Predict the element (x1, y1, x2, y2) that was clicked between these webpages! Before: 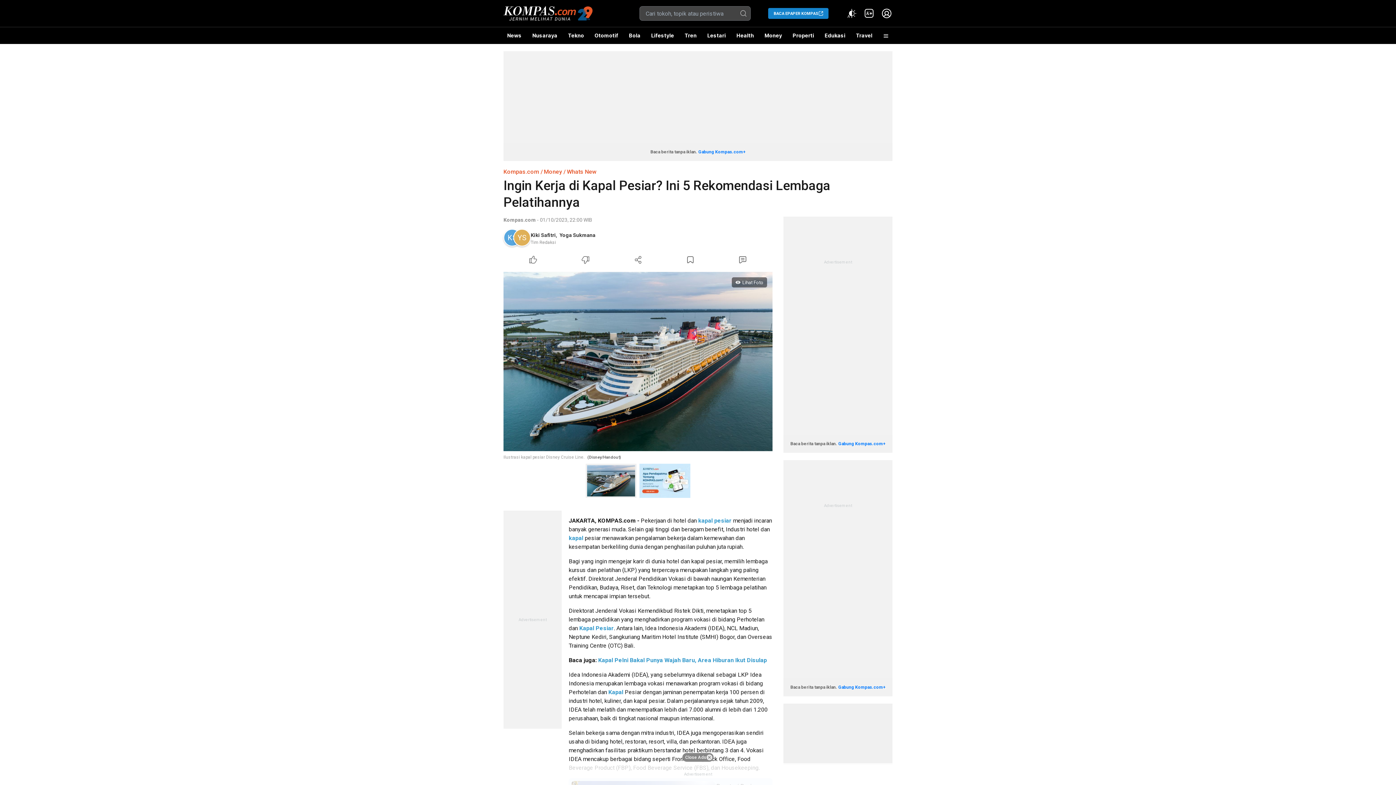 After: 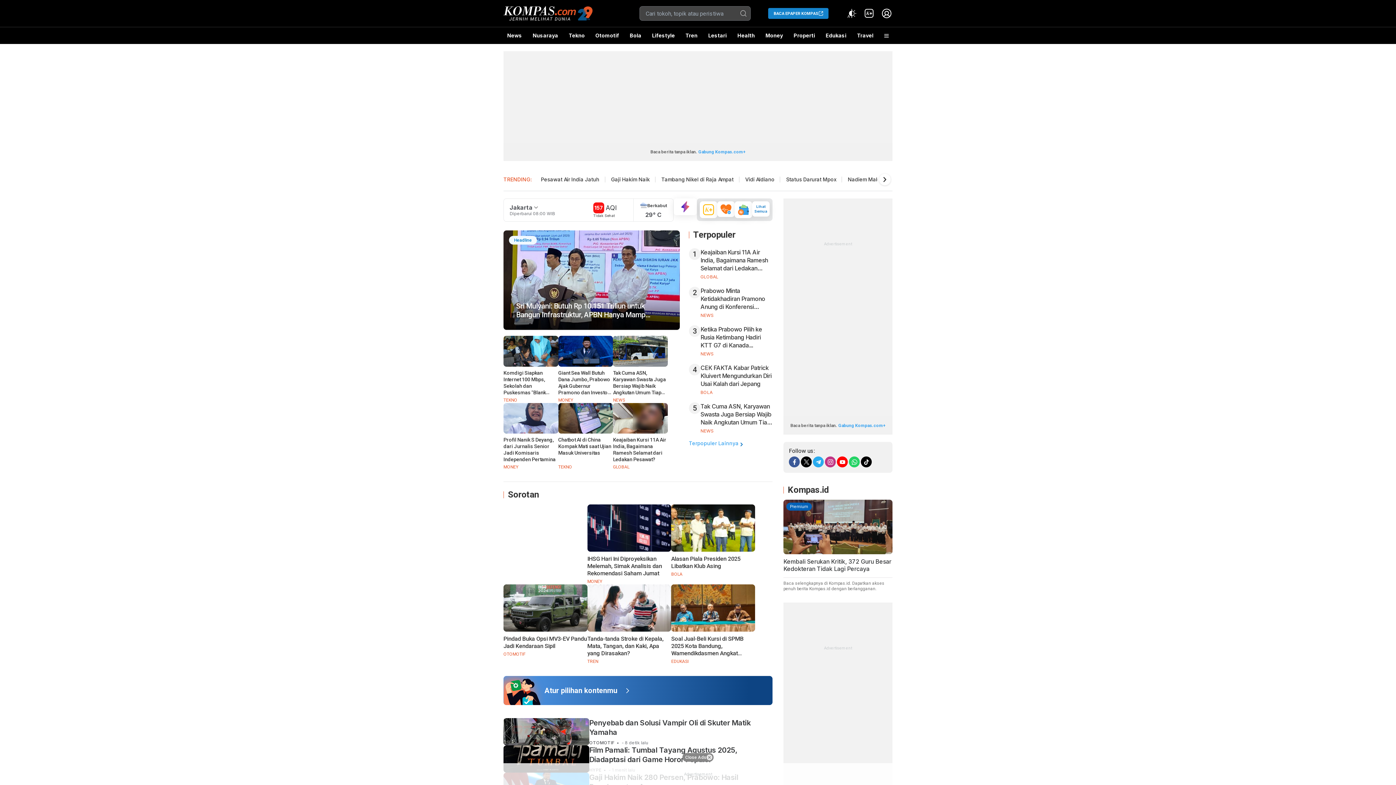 Action: bbox: (503, 4, 592, 22)